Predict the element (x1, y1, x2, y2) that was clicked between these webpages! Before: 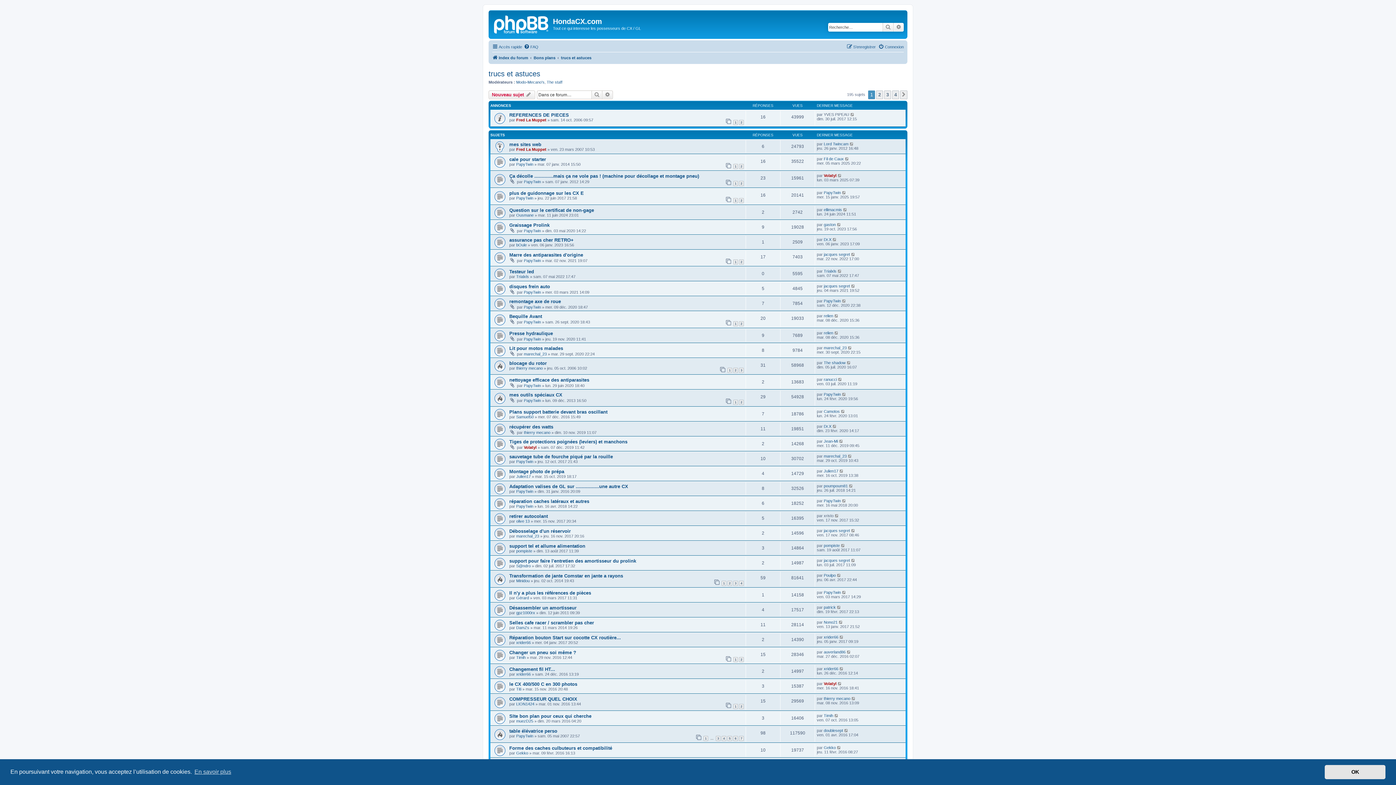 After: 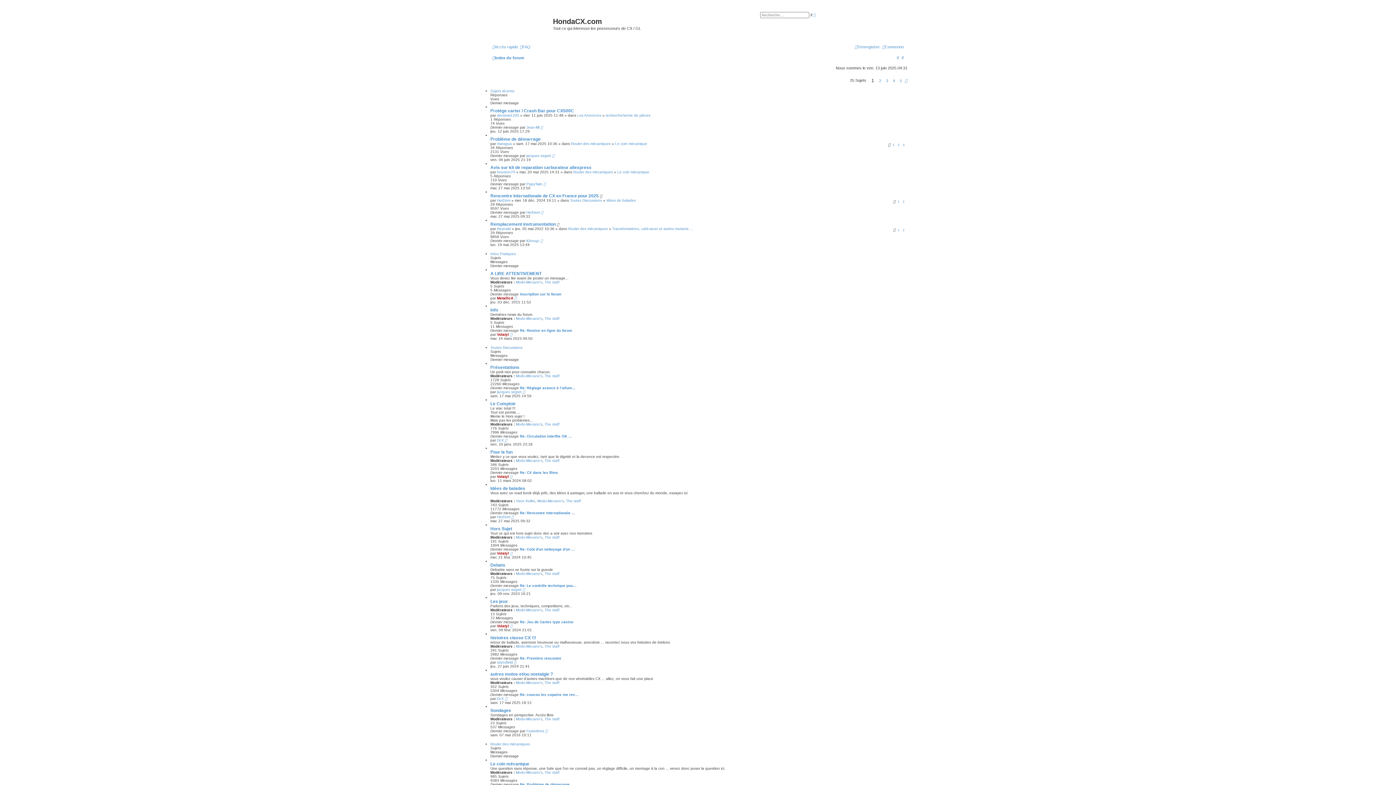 Action: label: Index du forum bbox: (492, 53, 528, 62)